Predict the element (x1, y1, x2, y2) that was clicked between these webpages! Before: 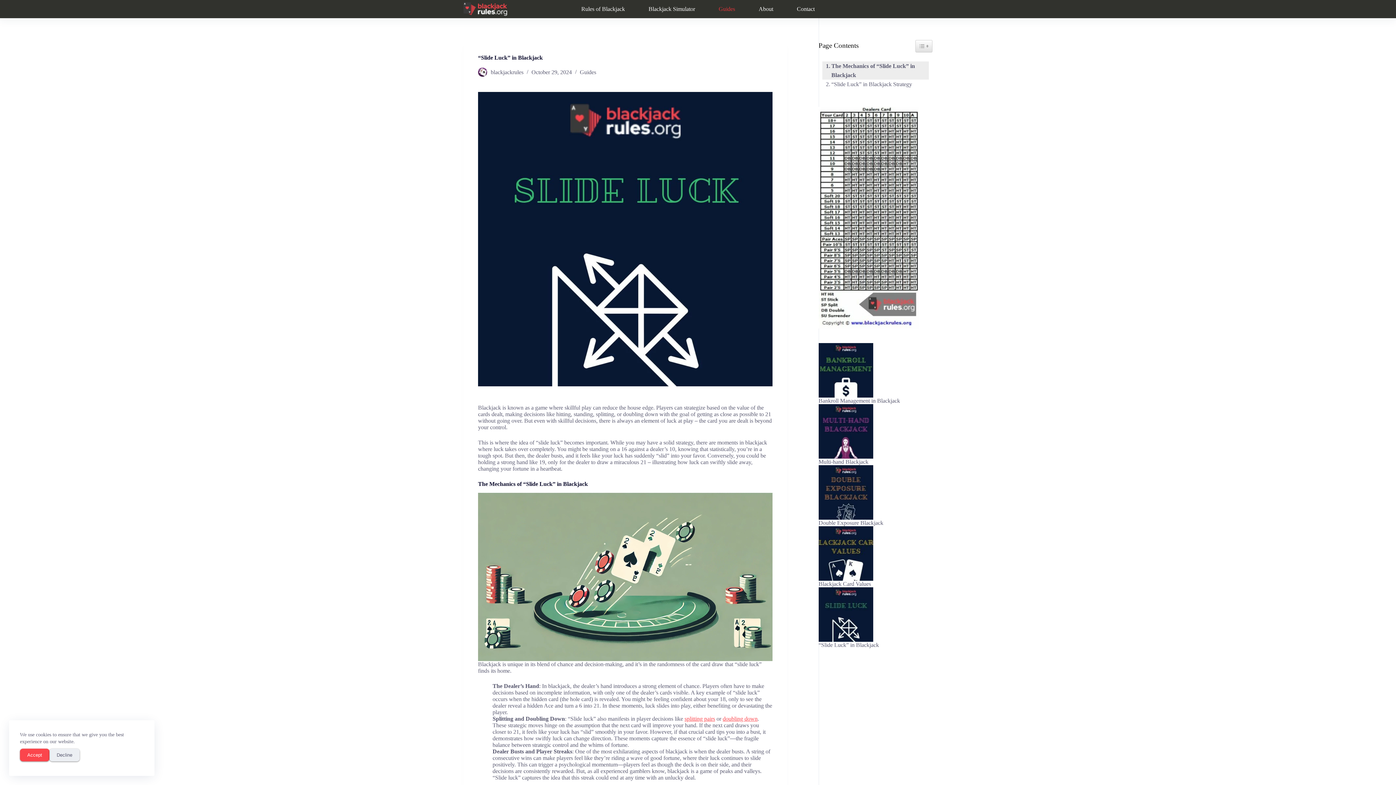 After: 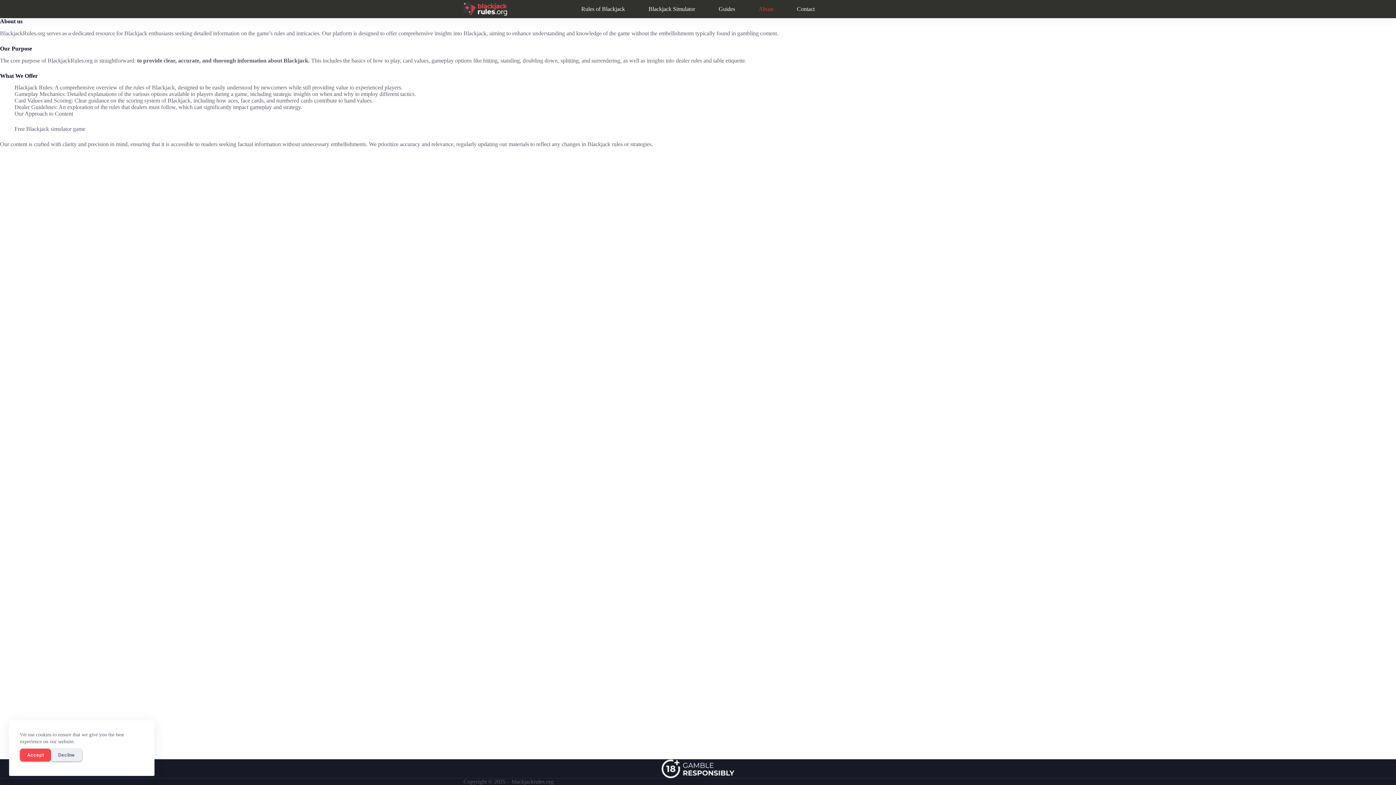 Action: label: About bbox: (747, 0, 785, 18)